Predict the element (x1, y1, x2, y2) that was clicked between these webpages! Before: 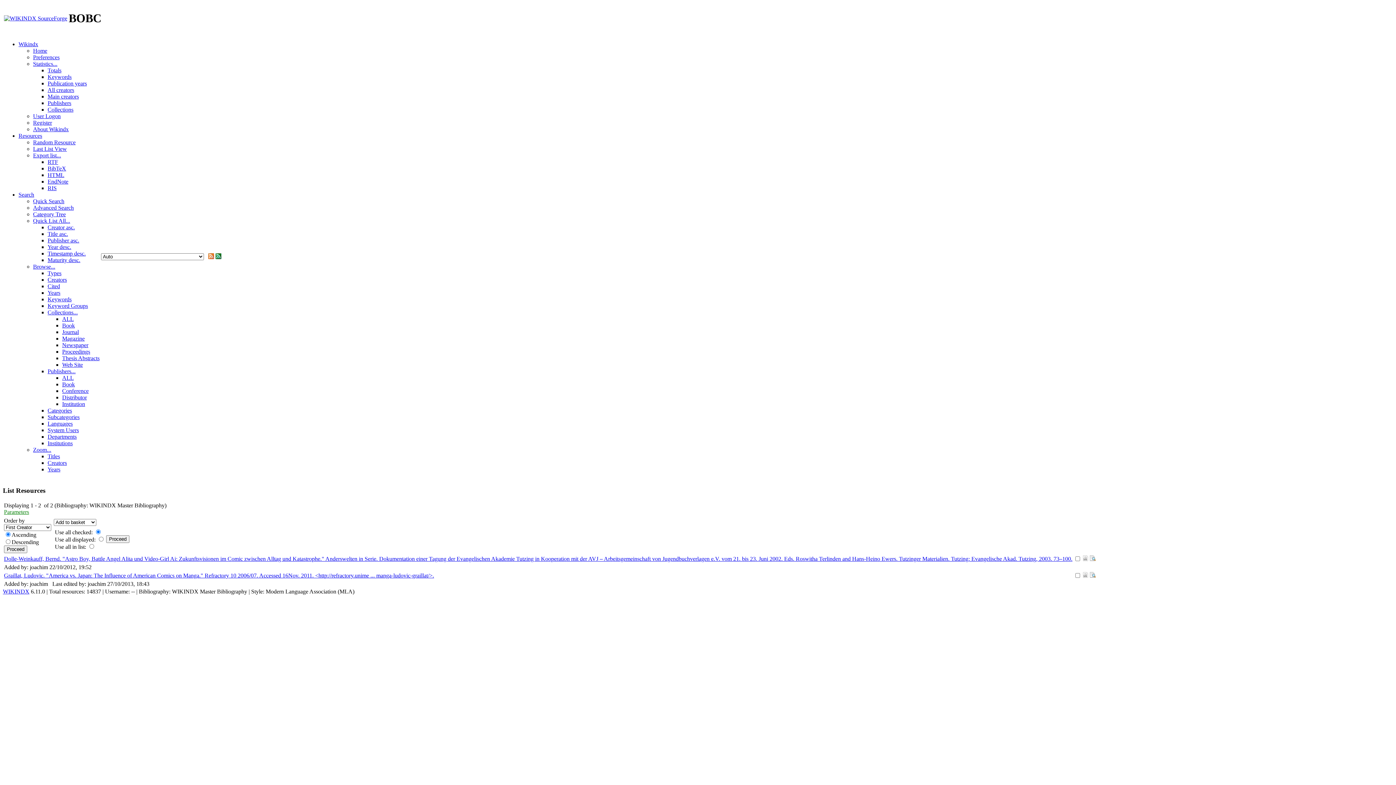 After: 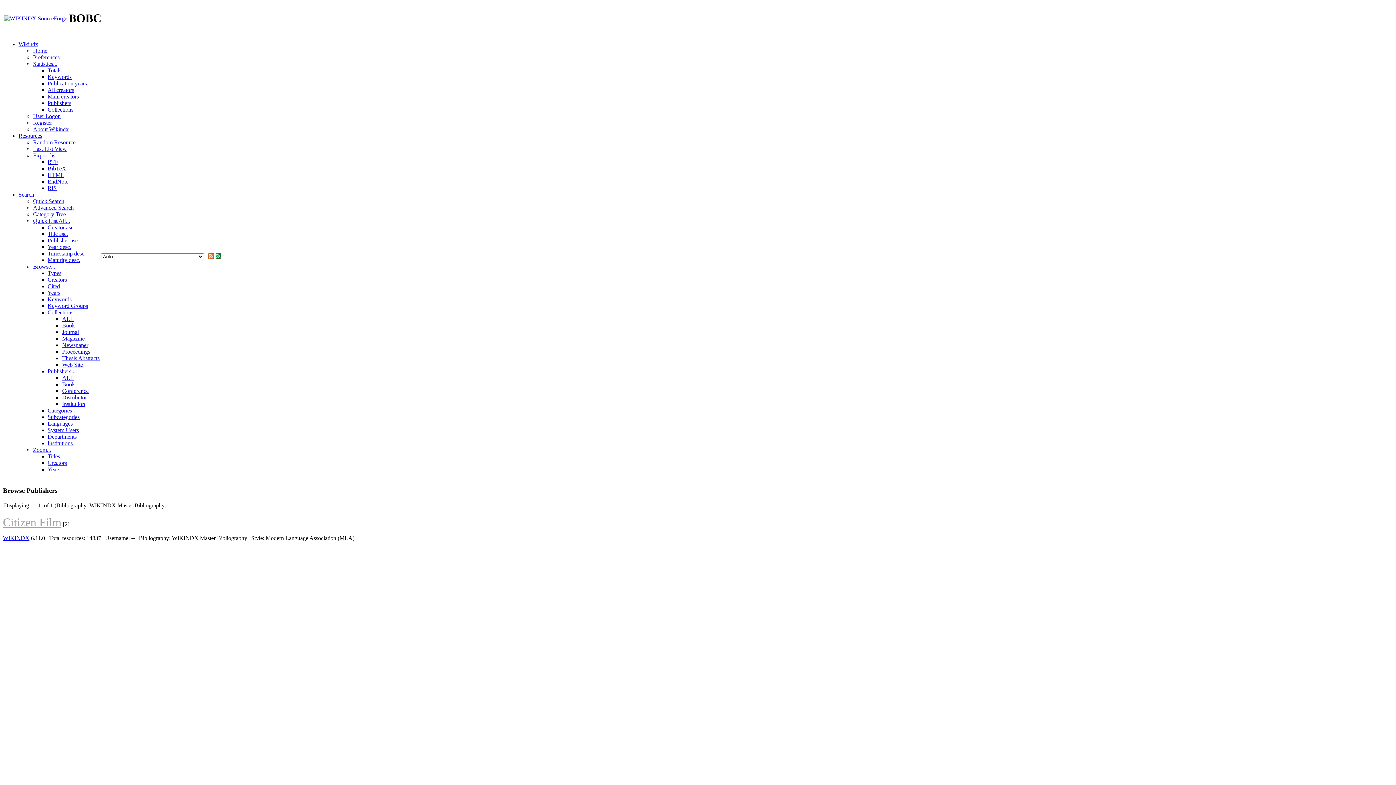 Action: label: Distributor bbox: (62, 394, 86, 400)